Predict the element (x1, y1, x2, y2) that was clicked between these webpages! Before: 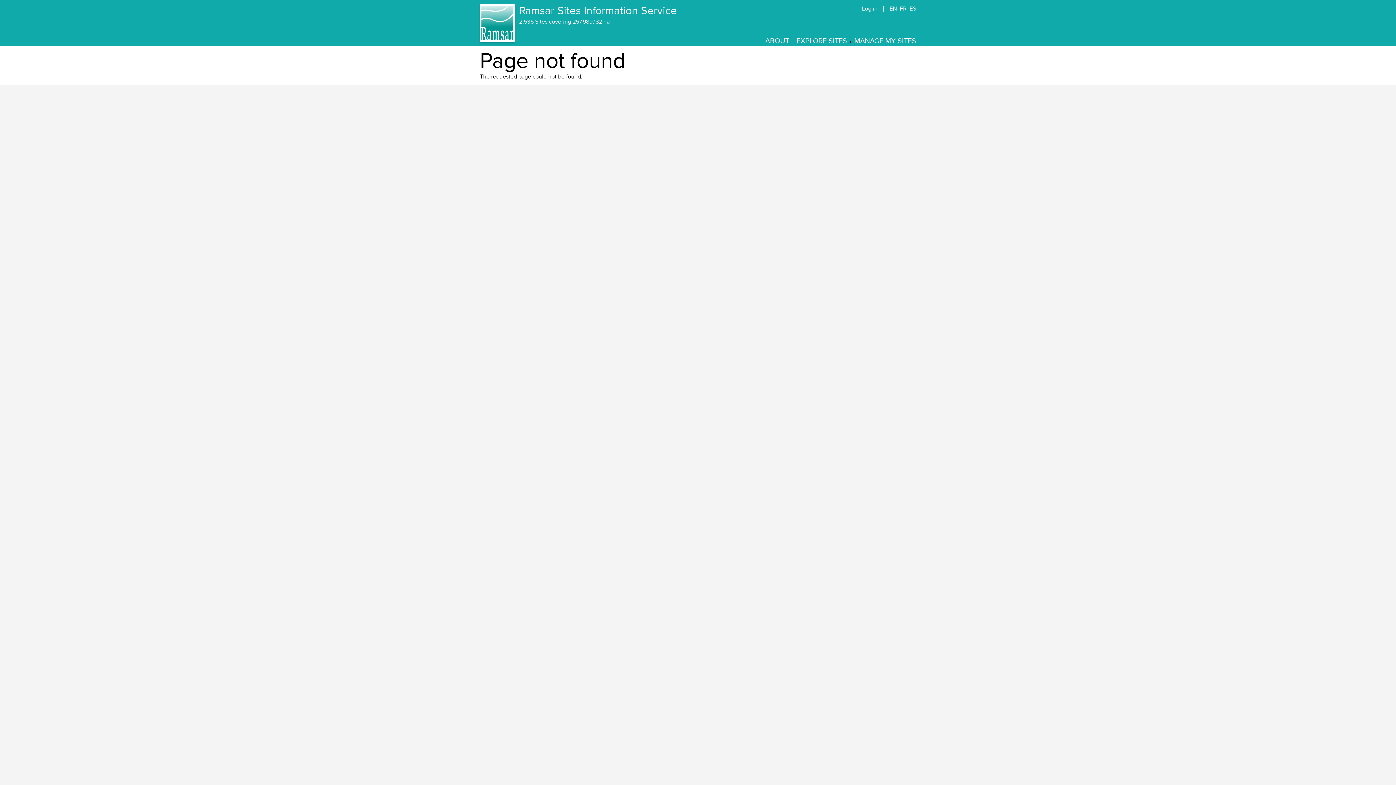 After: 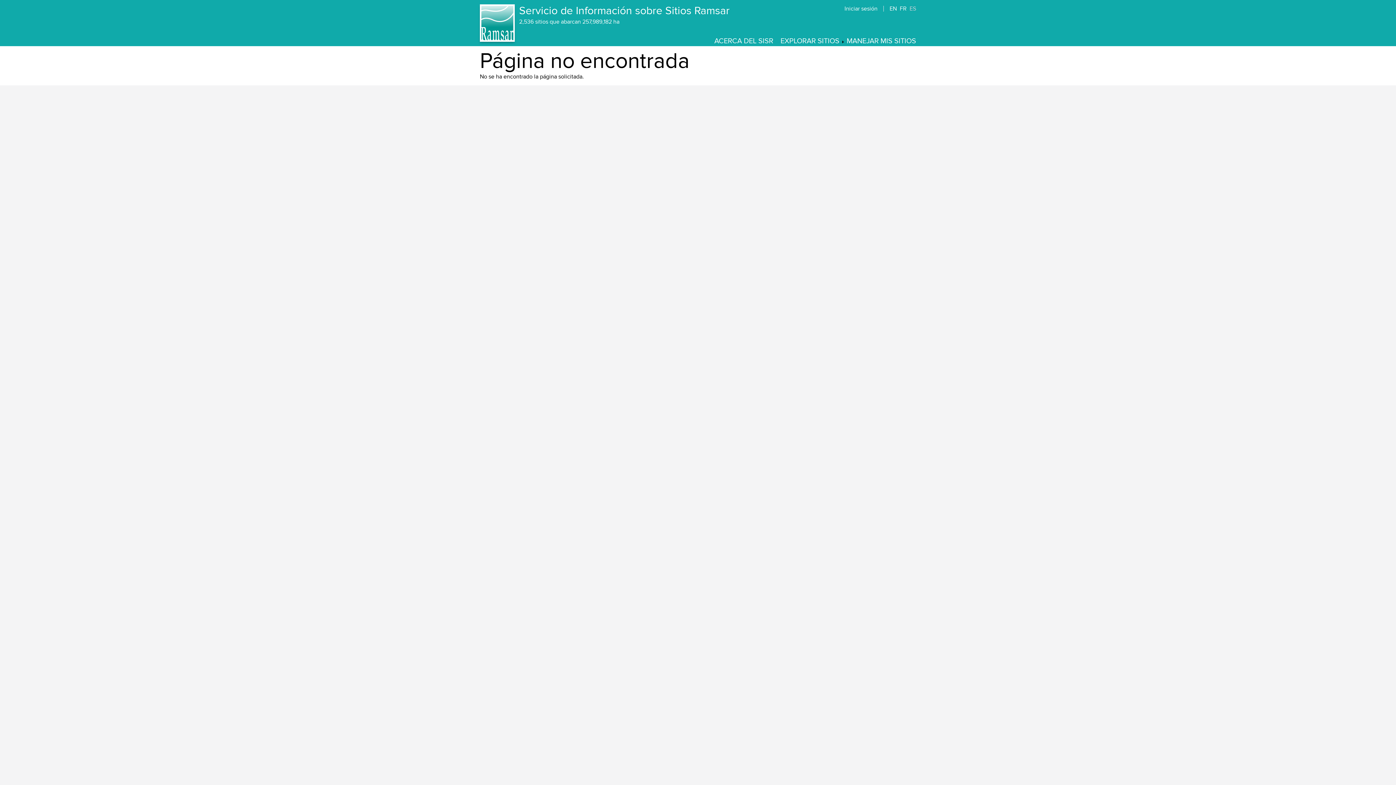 Action: label: ES bbox: (909, 5, 916, 12)